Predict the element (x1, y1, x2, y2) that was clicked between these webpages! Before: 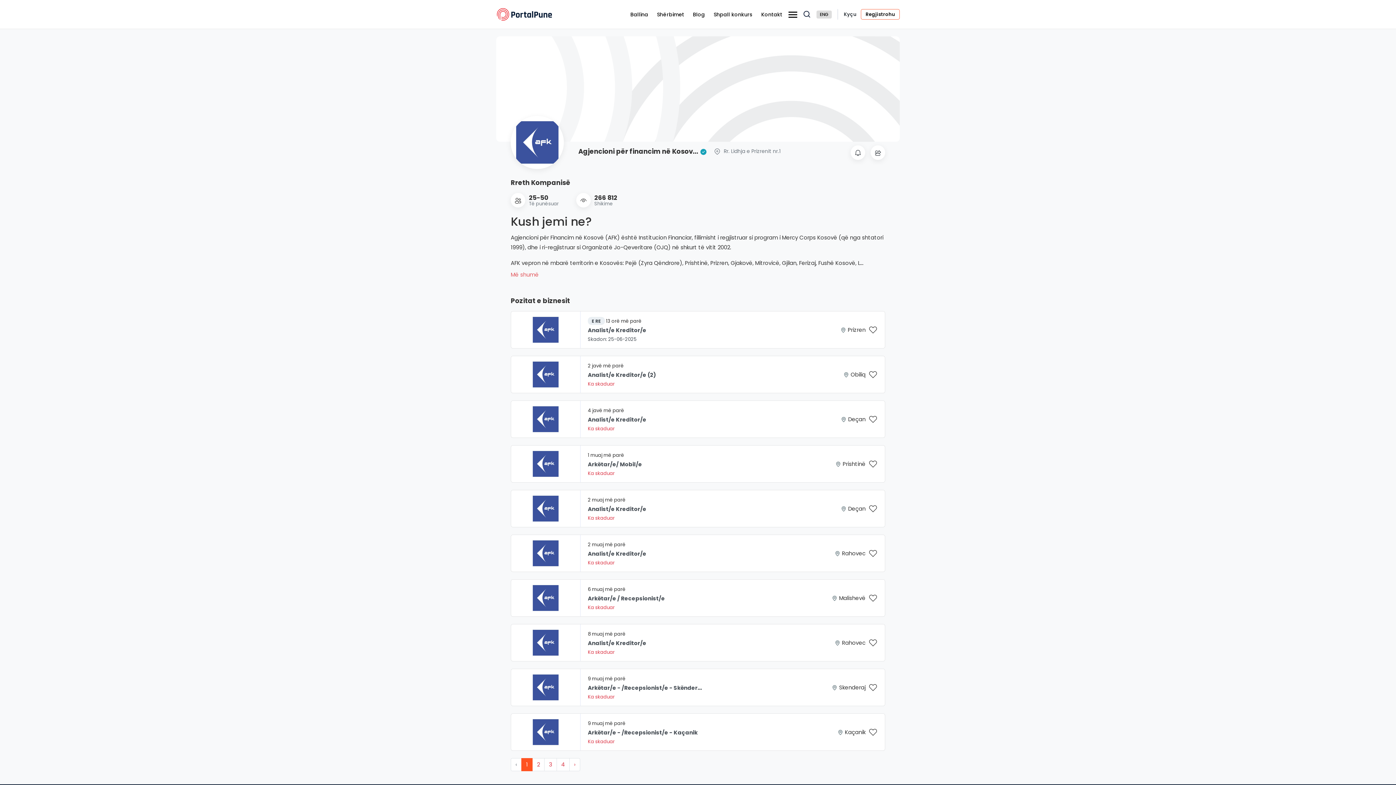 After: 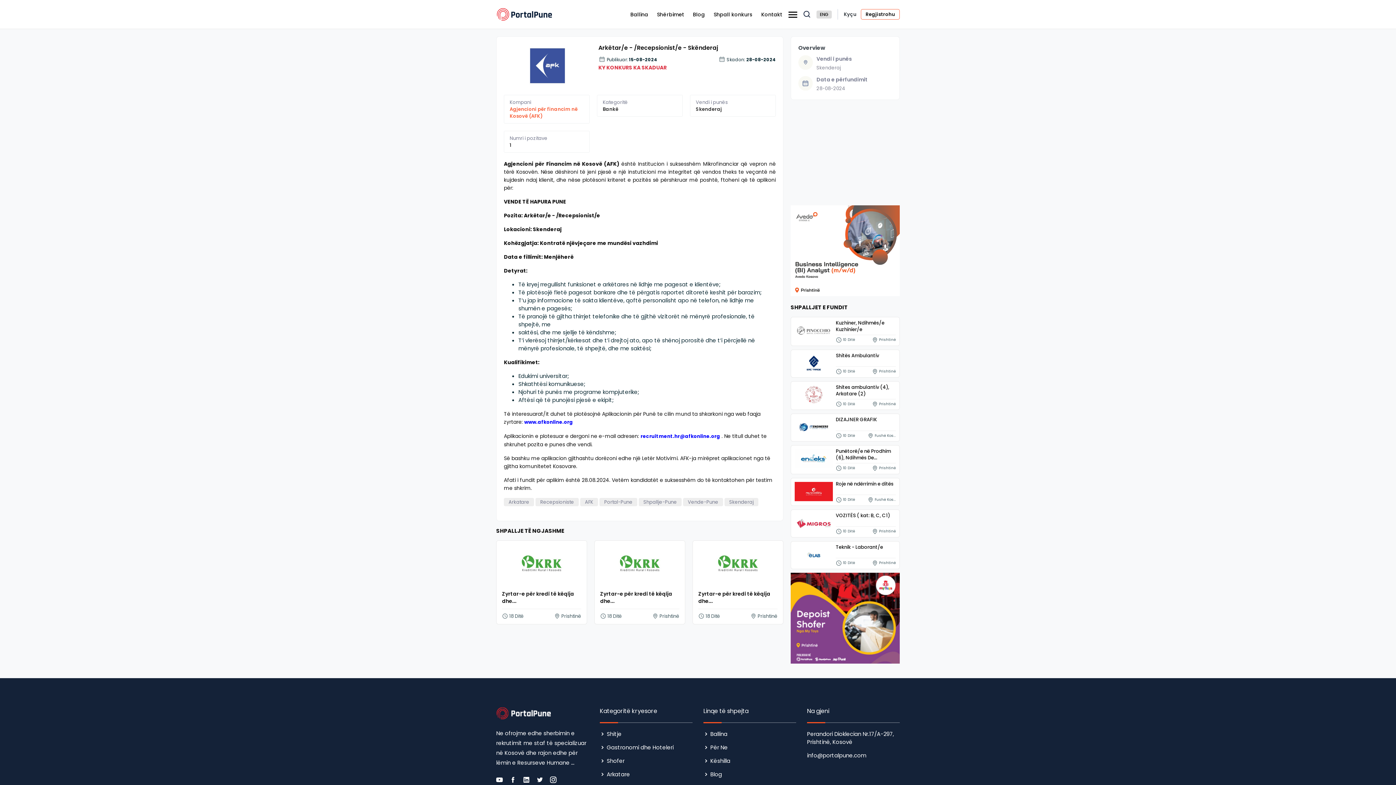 Action: label: Arkëtar/e - /Recepsionist/e - Skënder... bbox: (588, 684, 702, 692)